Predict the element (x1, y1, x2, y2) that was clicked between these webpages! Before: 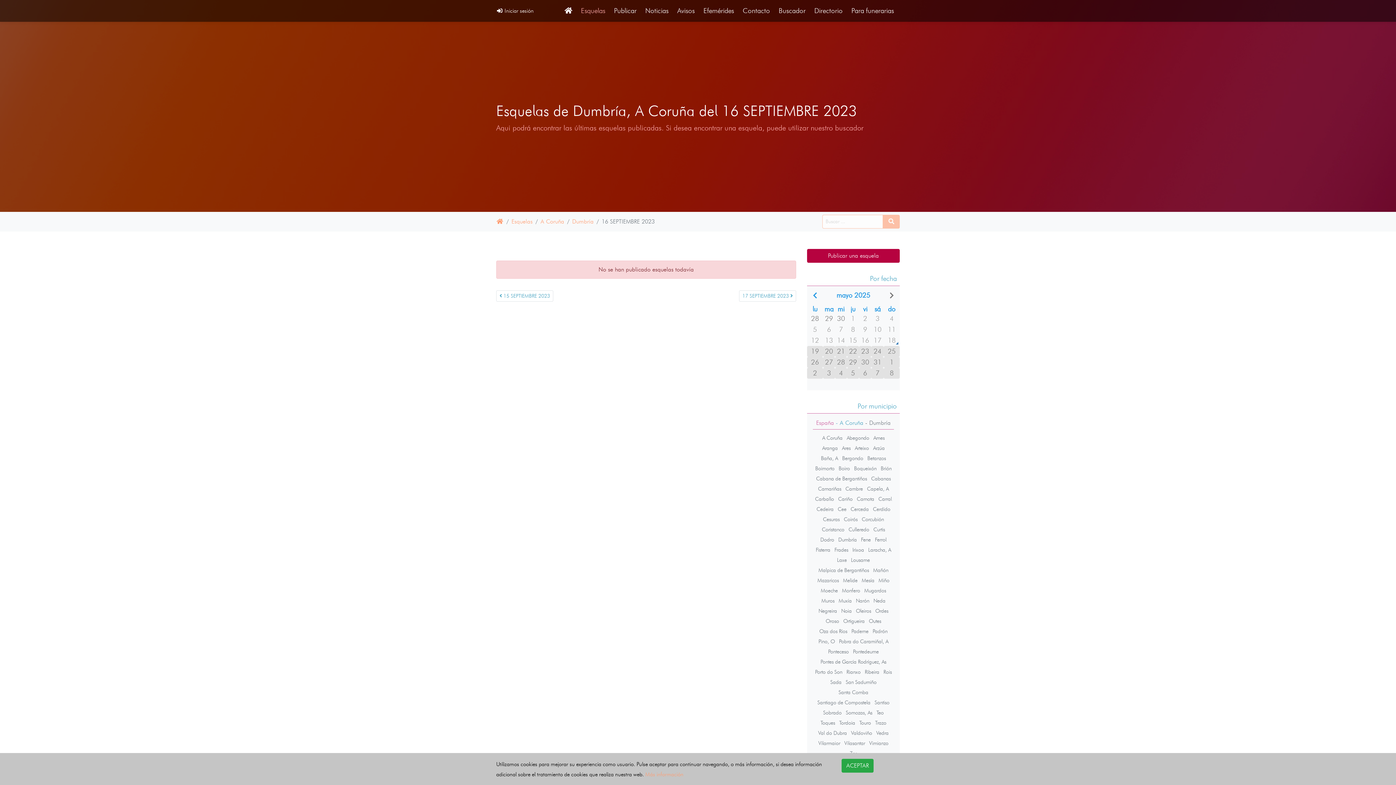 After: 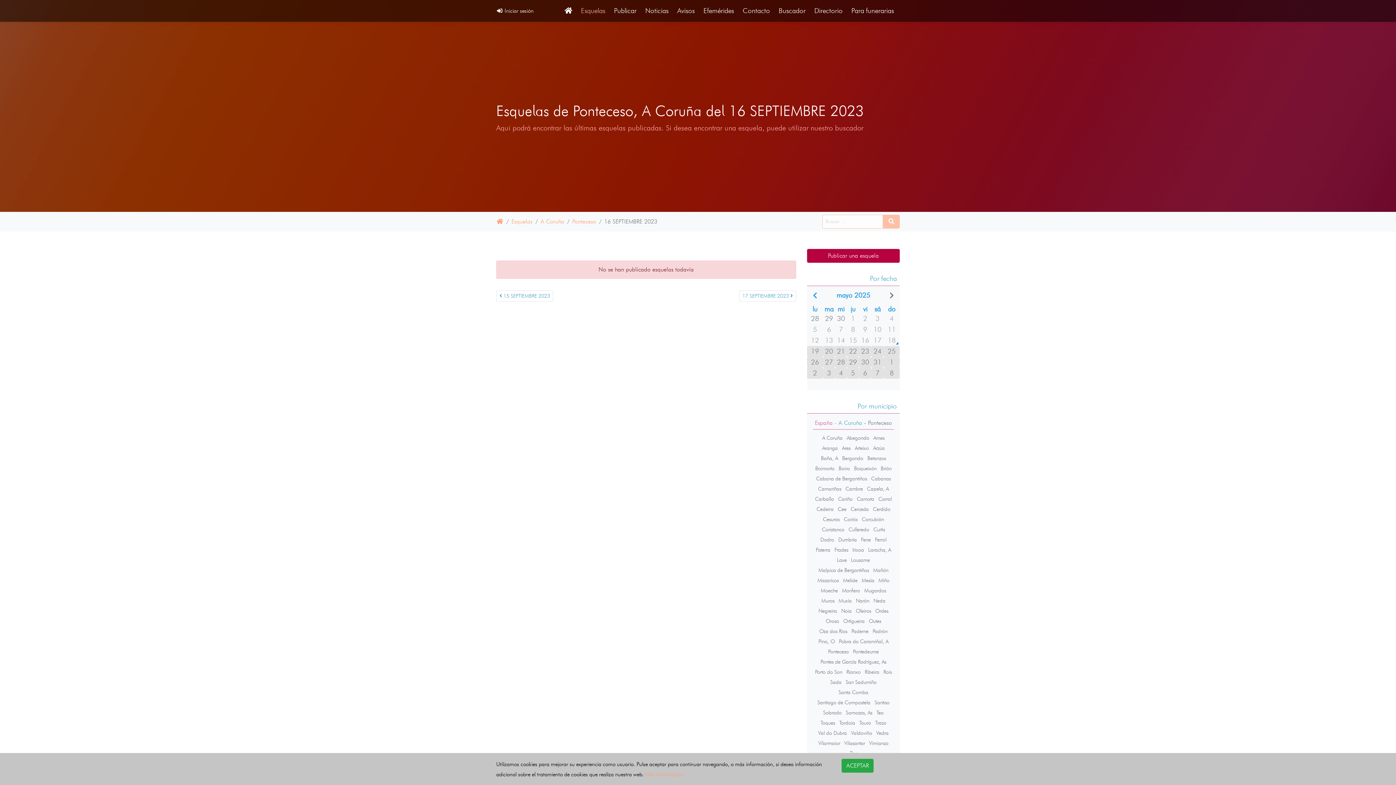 Action: bbox: (828, 648, 849, 655) label: Ponteceso